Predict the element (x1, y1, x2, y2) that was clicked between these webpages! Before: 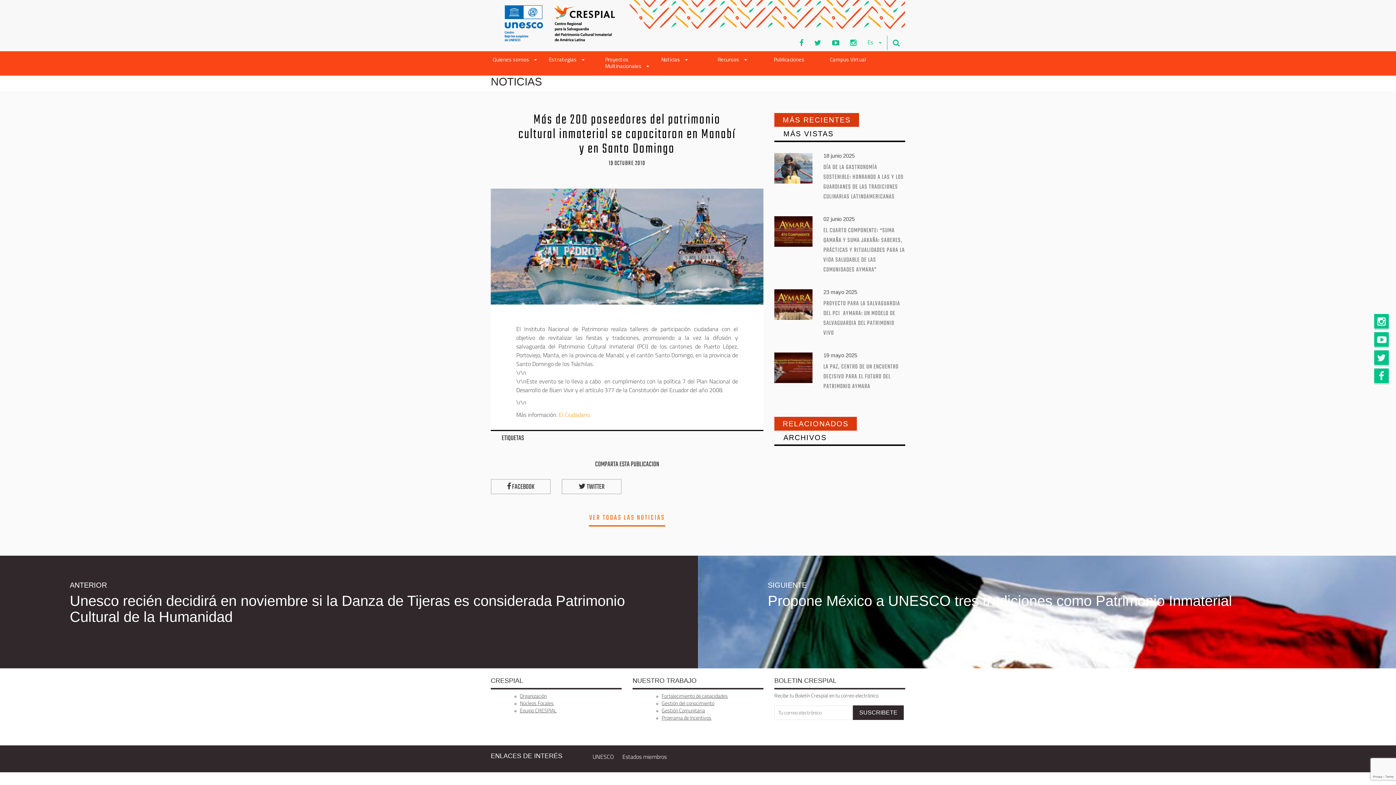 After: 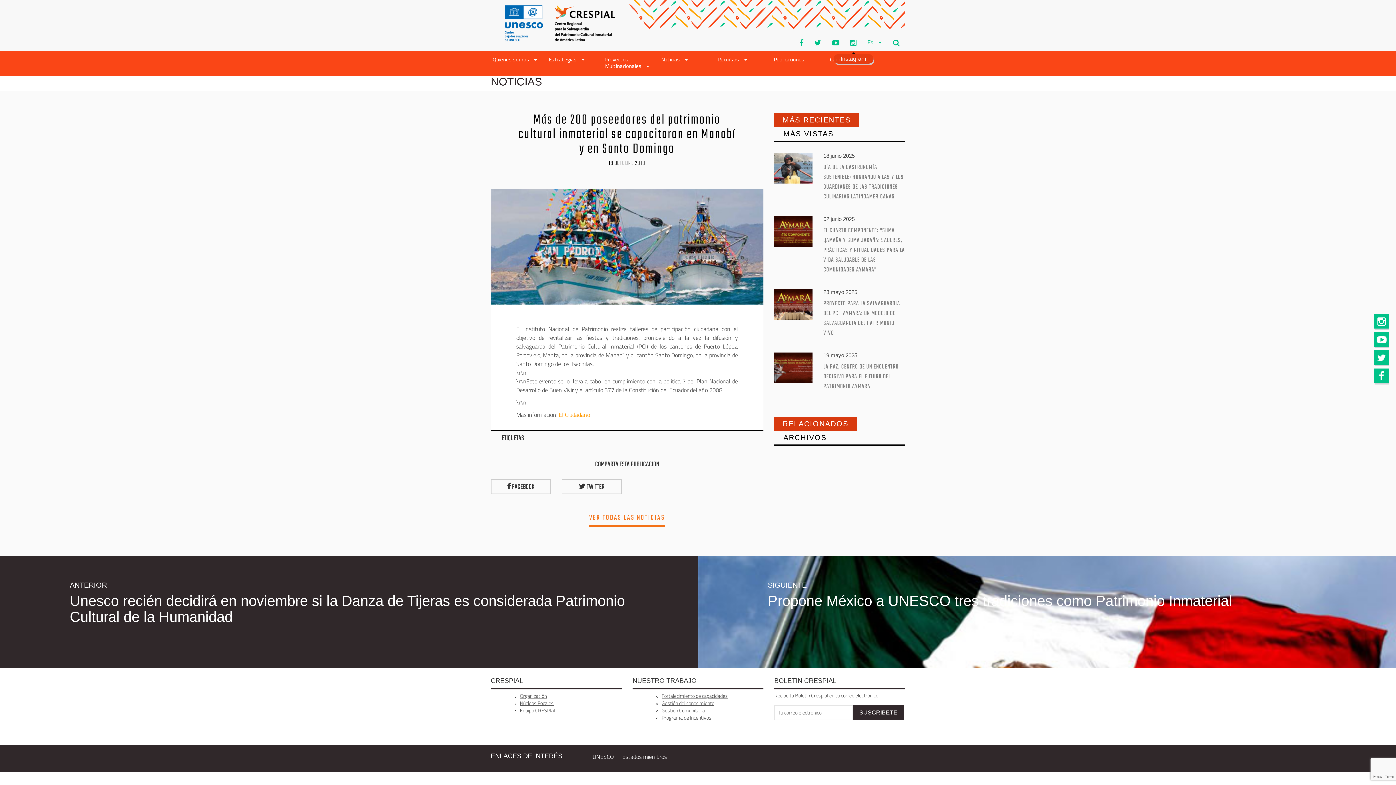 Action: bbox: (845, 35, 862, 51)